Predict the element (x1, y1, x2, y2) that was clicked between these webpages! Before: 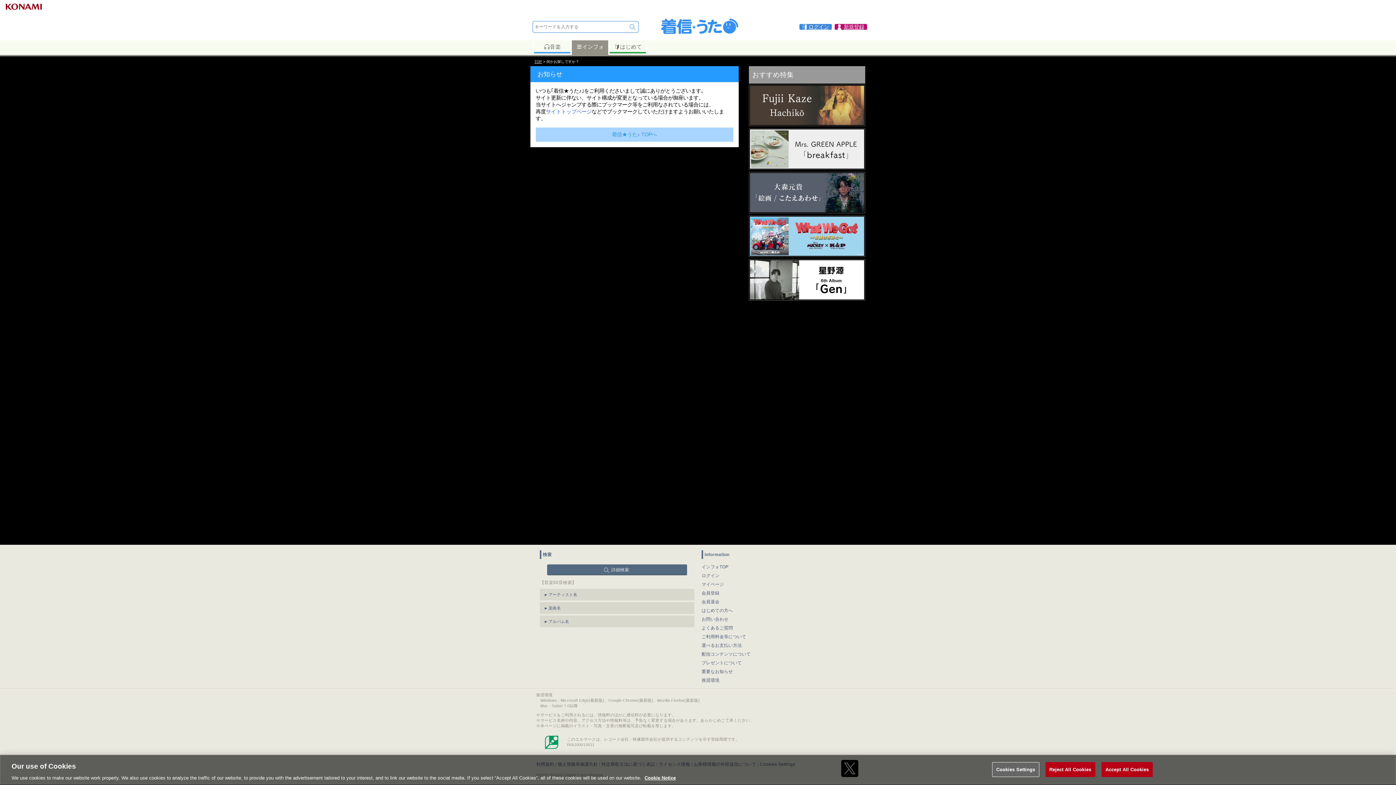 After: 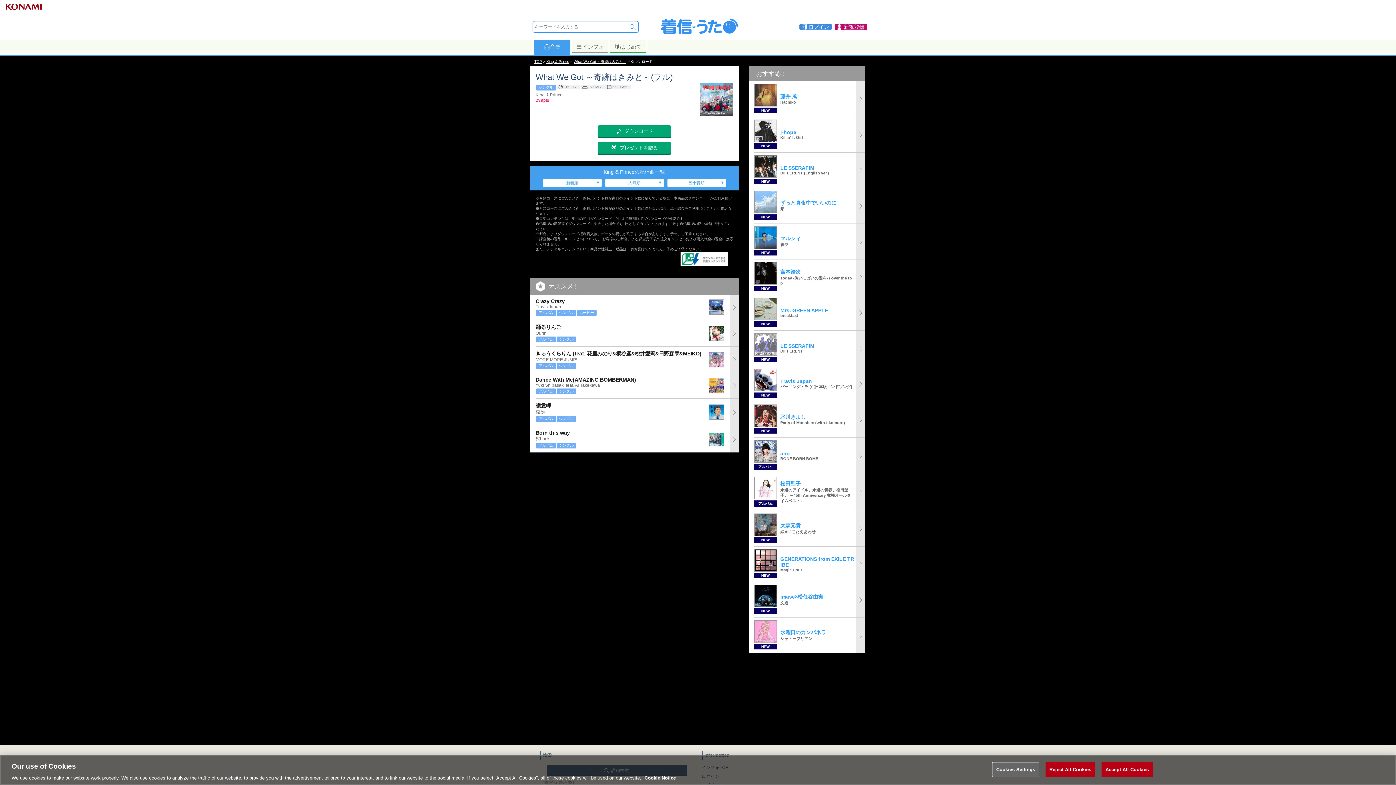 Action: bbox: (748, 252, 865, 258)